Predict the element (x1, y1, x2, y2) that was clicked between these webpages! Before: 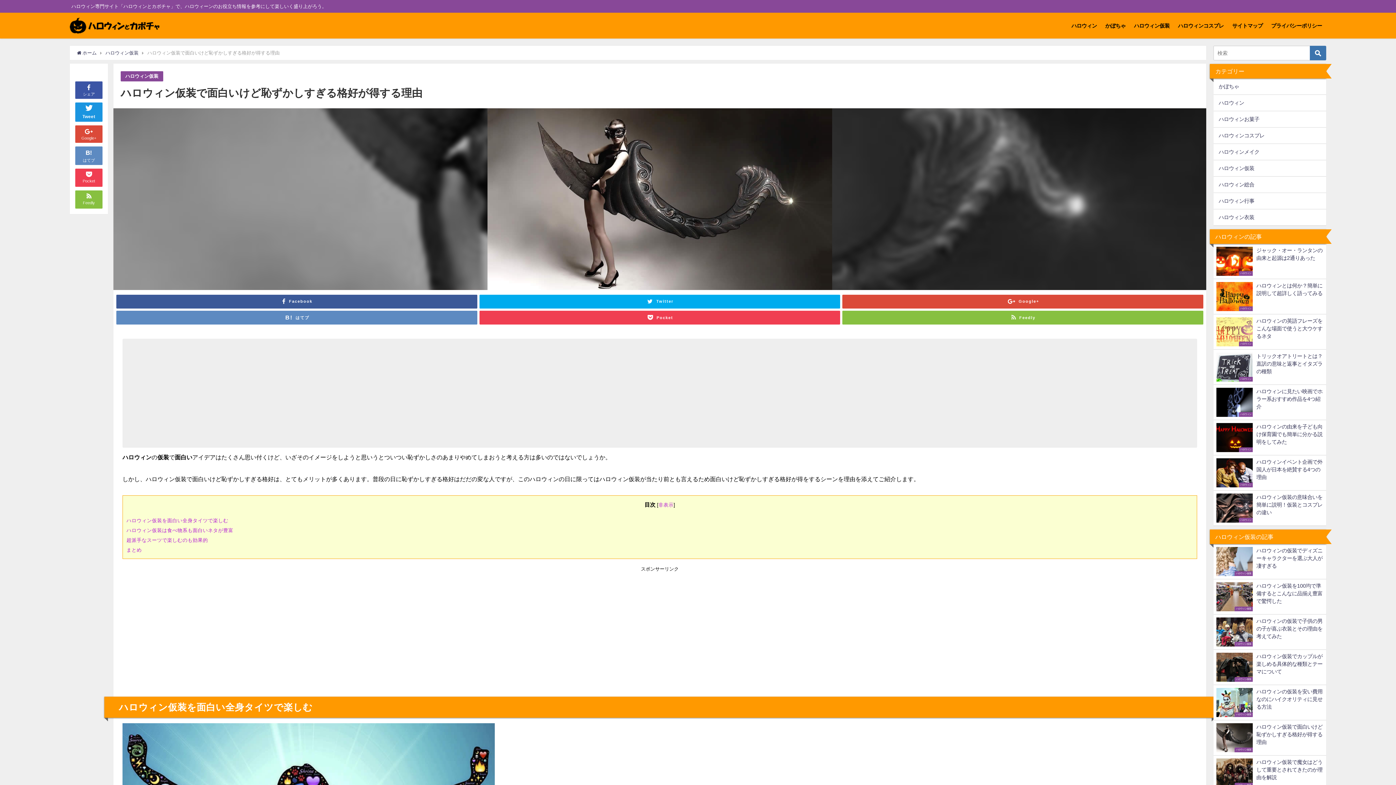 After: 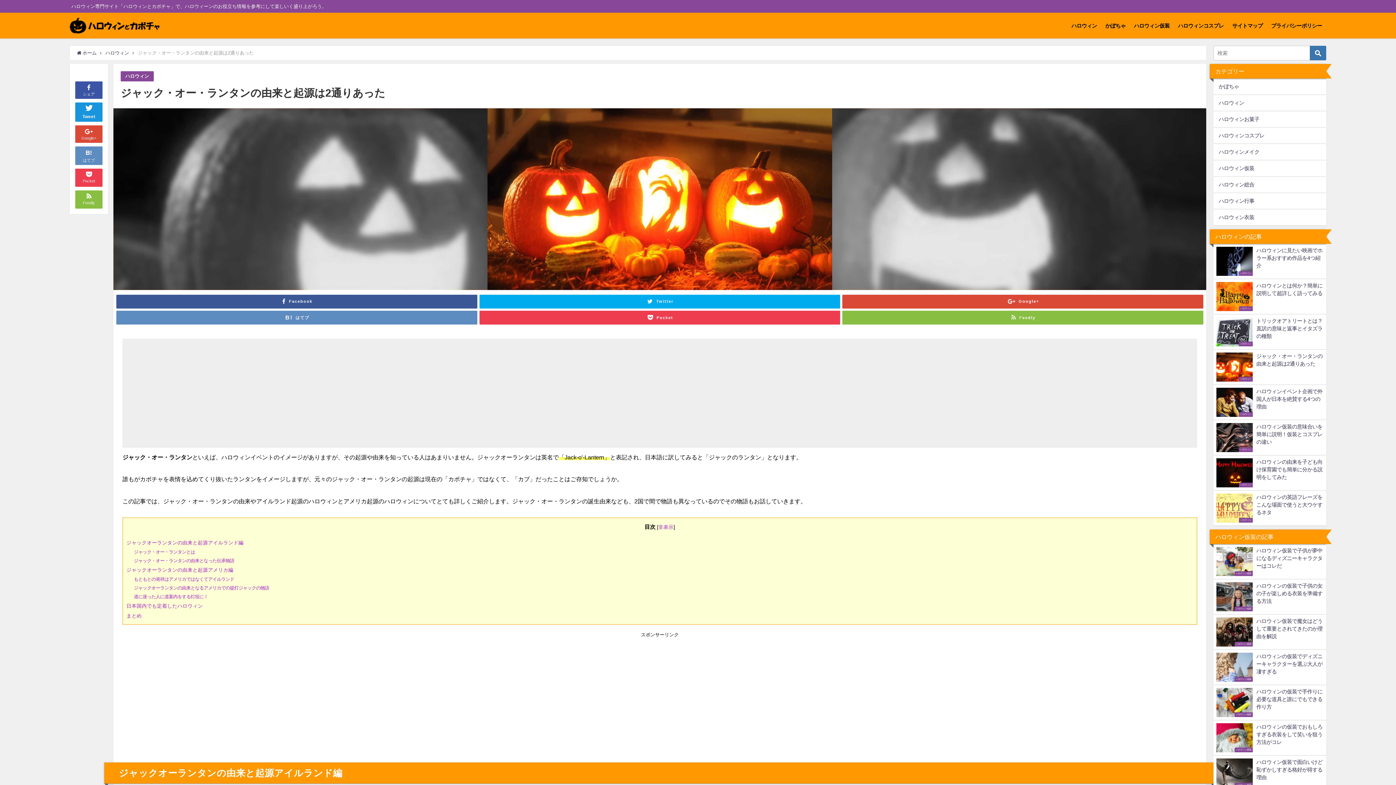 Action: label: ハロウィン
ジャック・オー・ランタンの由来と起源は2通りあった bbox: (1213, 244, 1326, 279)